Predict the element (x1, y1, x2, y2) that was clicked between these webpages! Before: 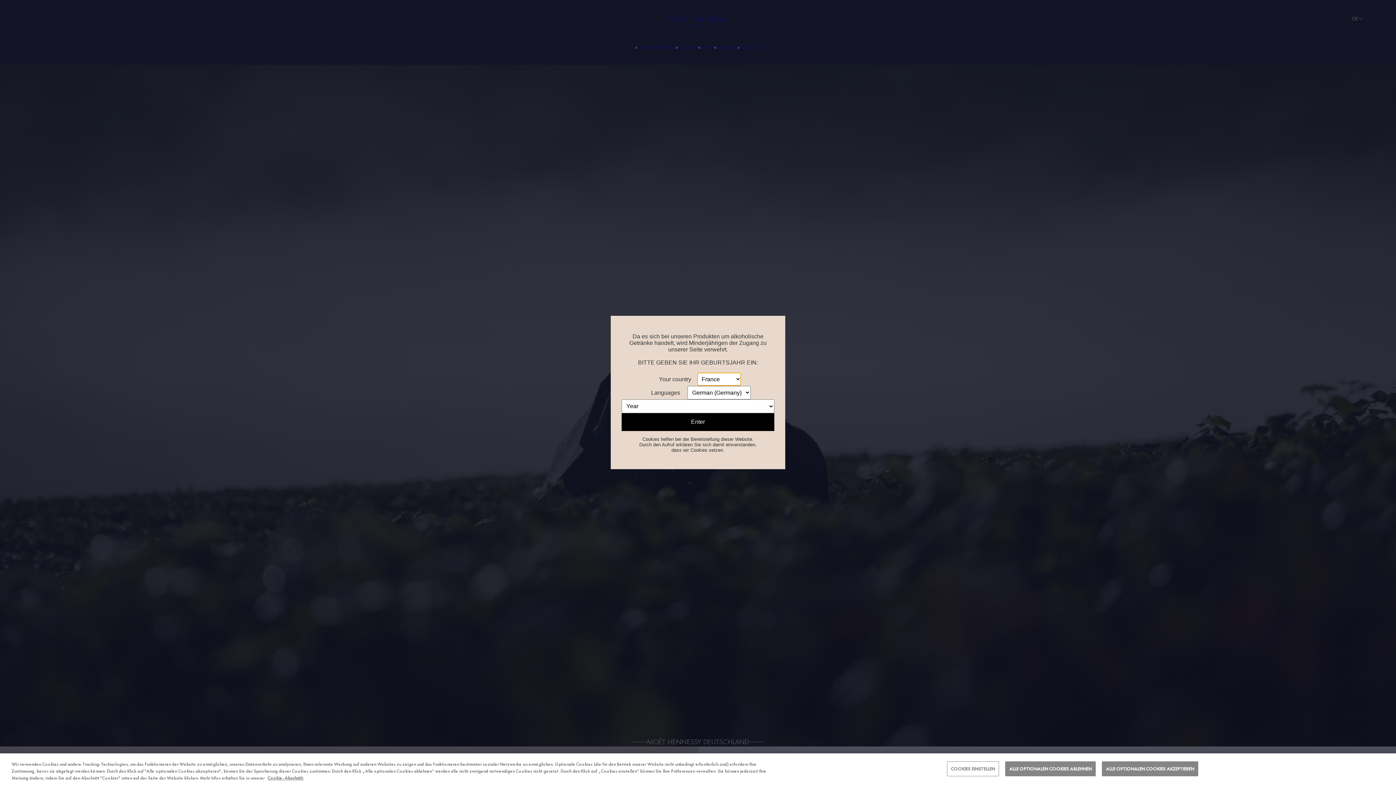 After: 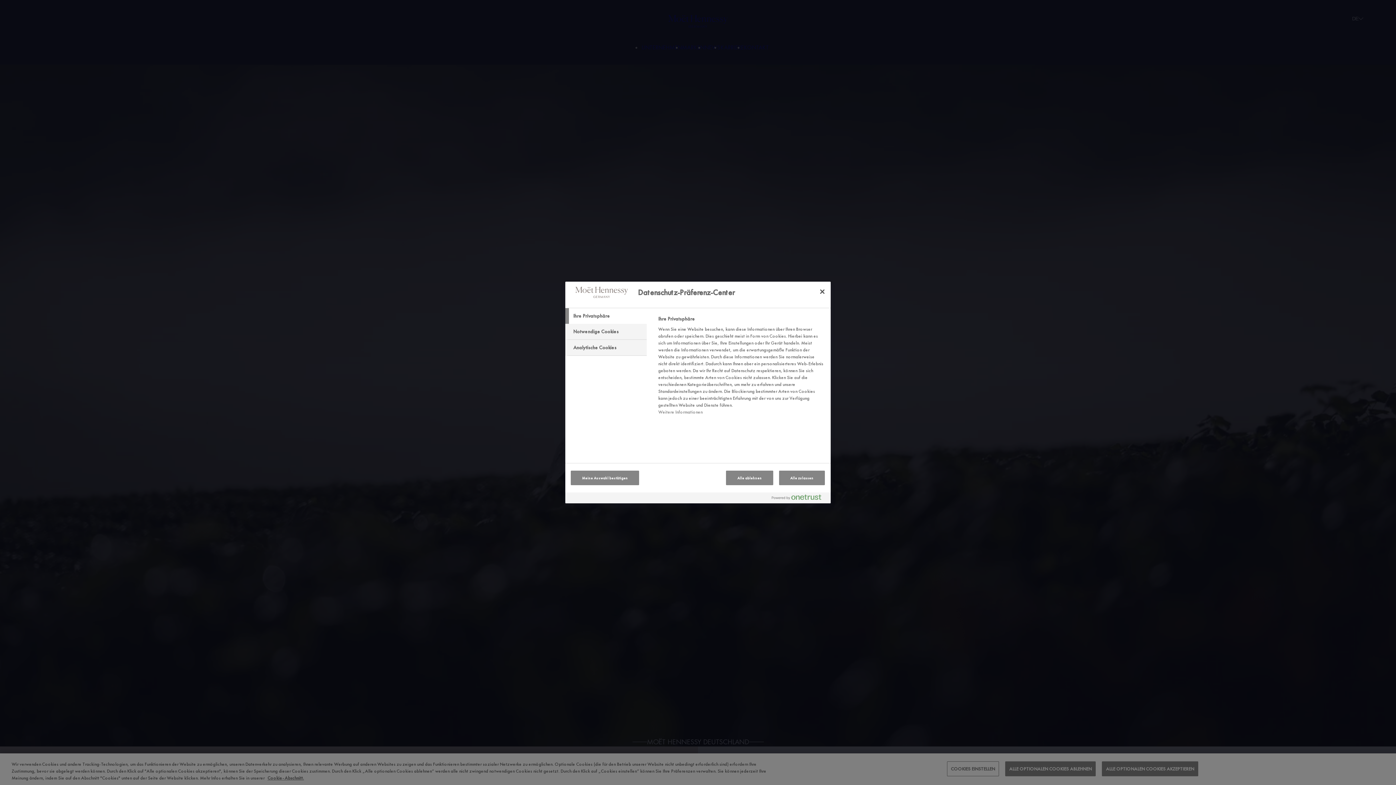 Action: label: COOKIES EINSTELLEN bbox: (947, 761, 999, 776)